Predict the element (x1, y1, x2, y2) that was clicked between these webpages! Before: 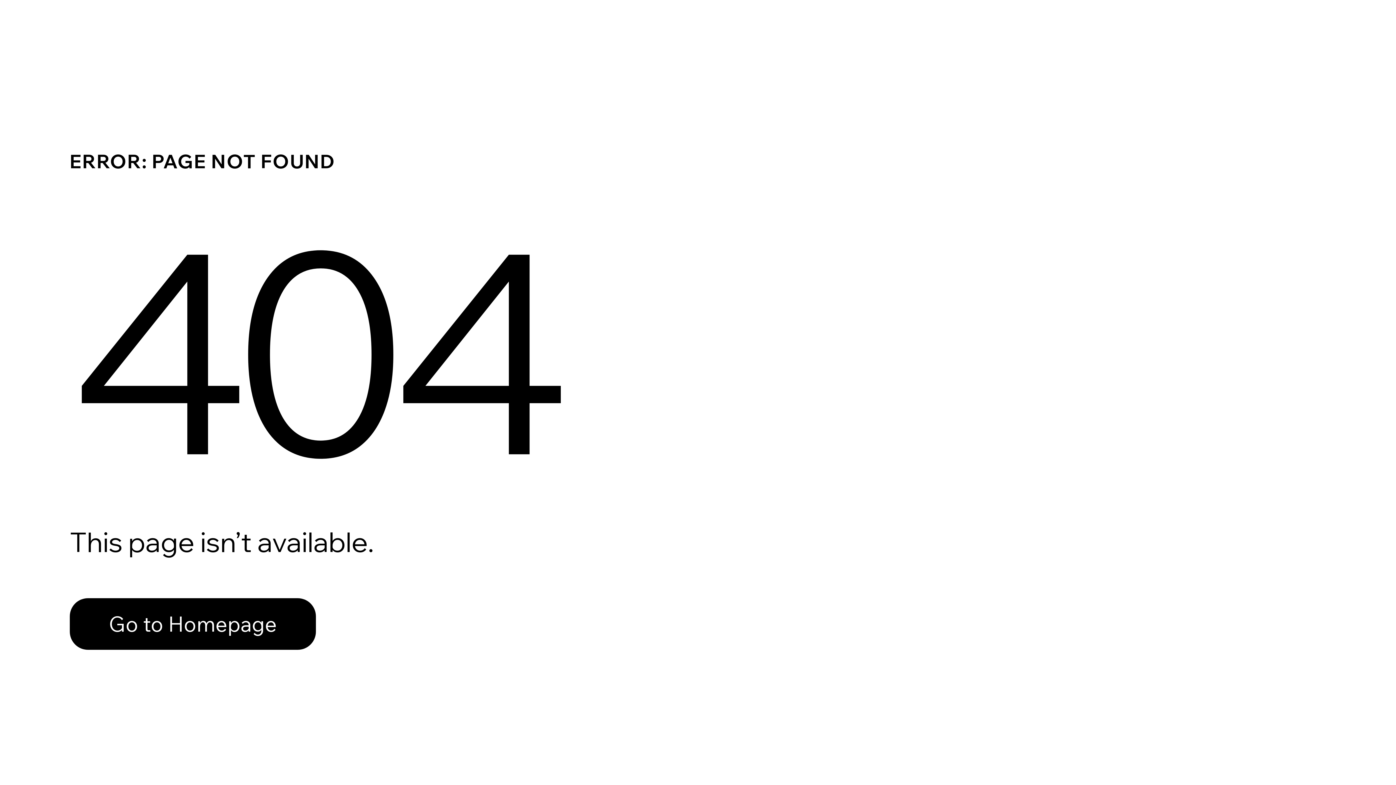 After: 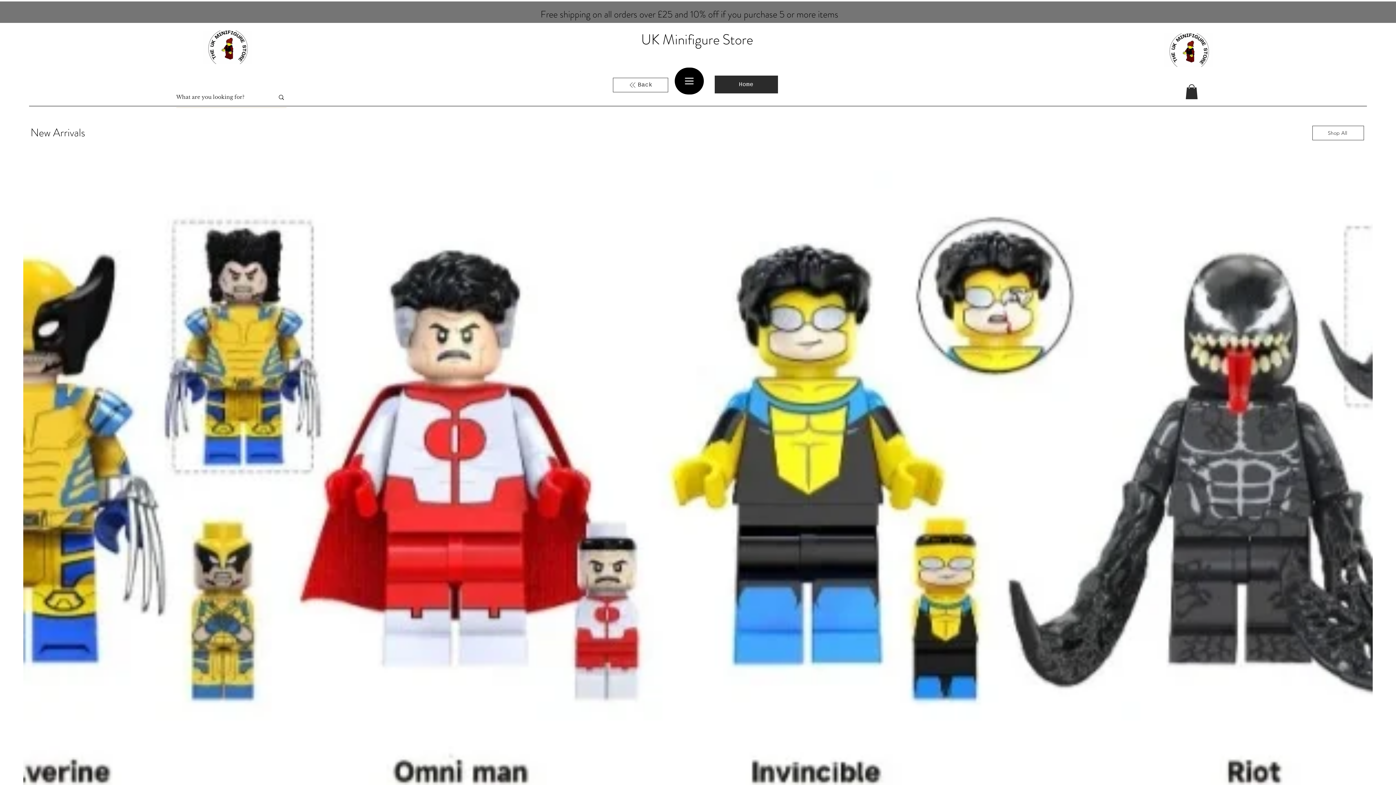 Action: bbox: (69, 598, 316, 650) label: Go to Homepage